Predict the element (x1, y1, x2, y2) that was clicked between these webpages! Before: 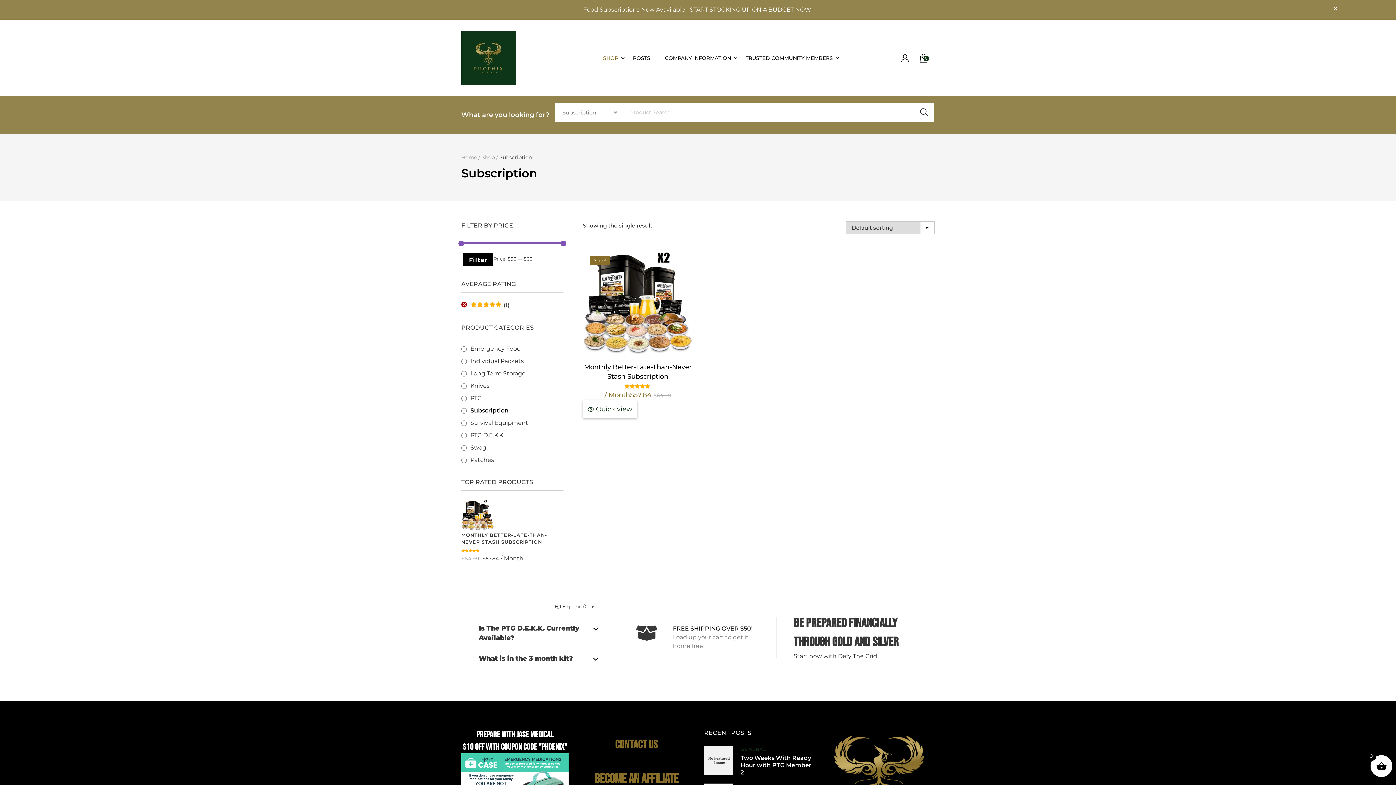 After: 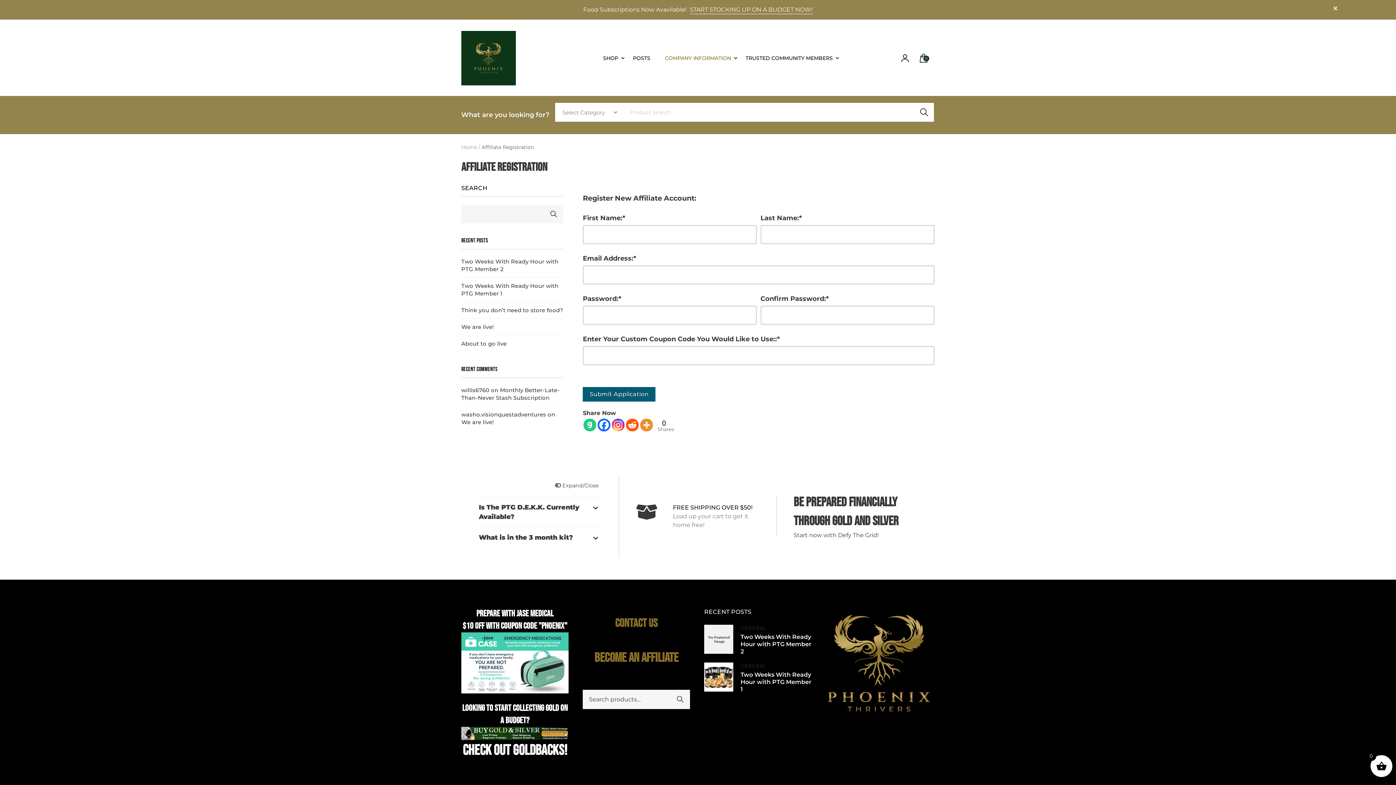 Action: bbox: (594, 771, 678, 787) label: Become an Affiliate